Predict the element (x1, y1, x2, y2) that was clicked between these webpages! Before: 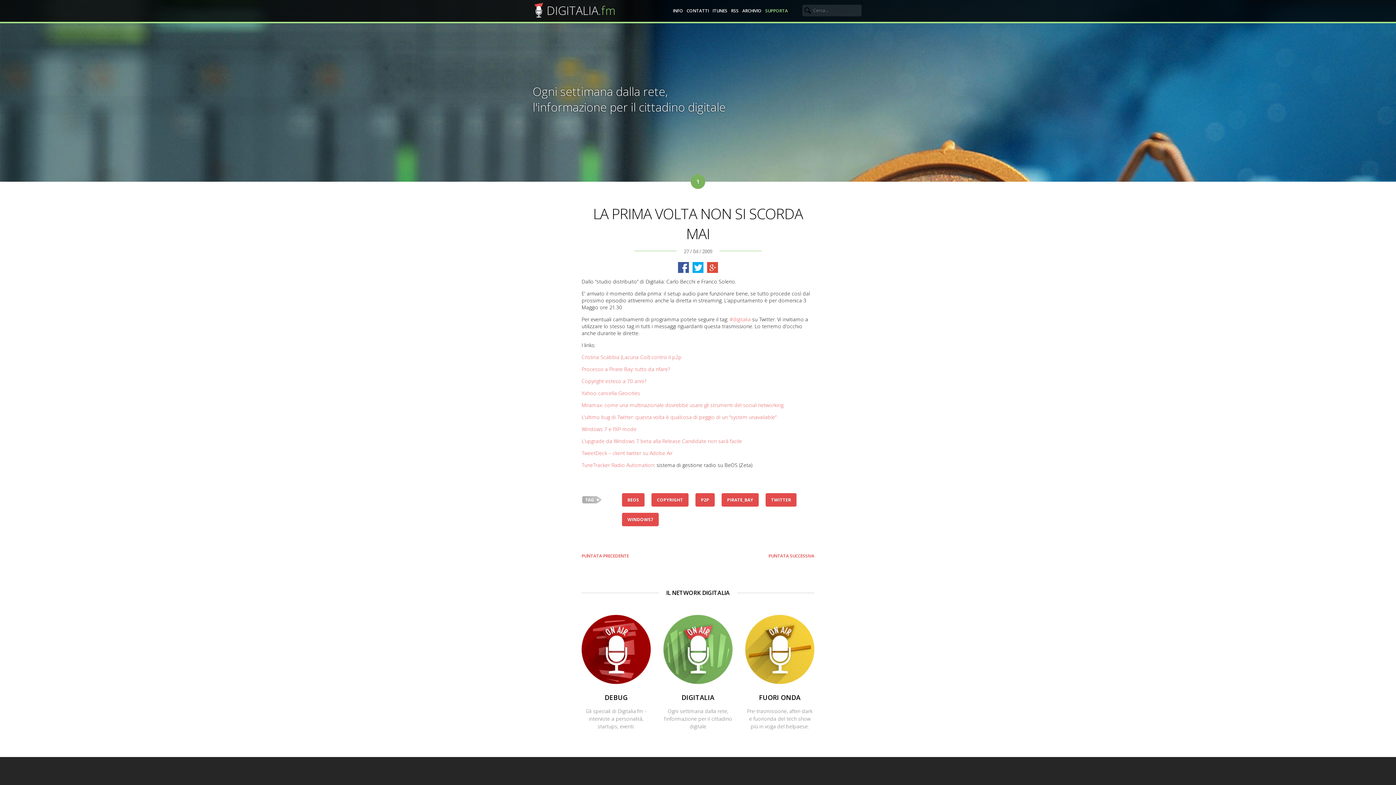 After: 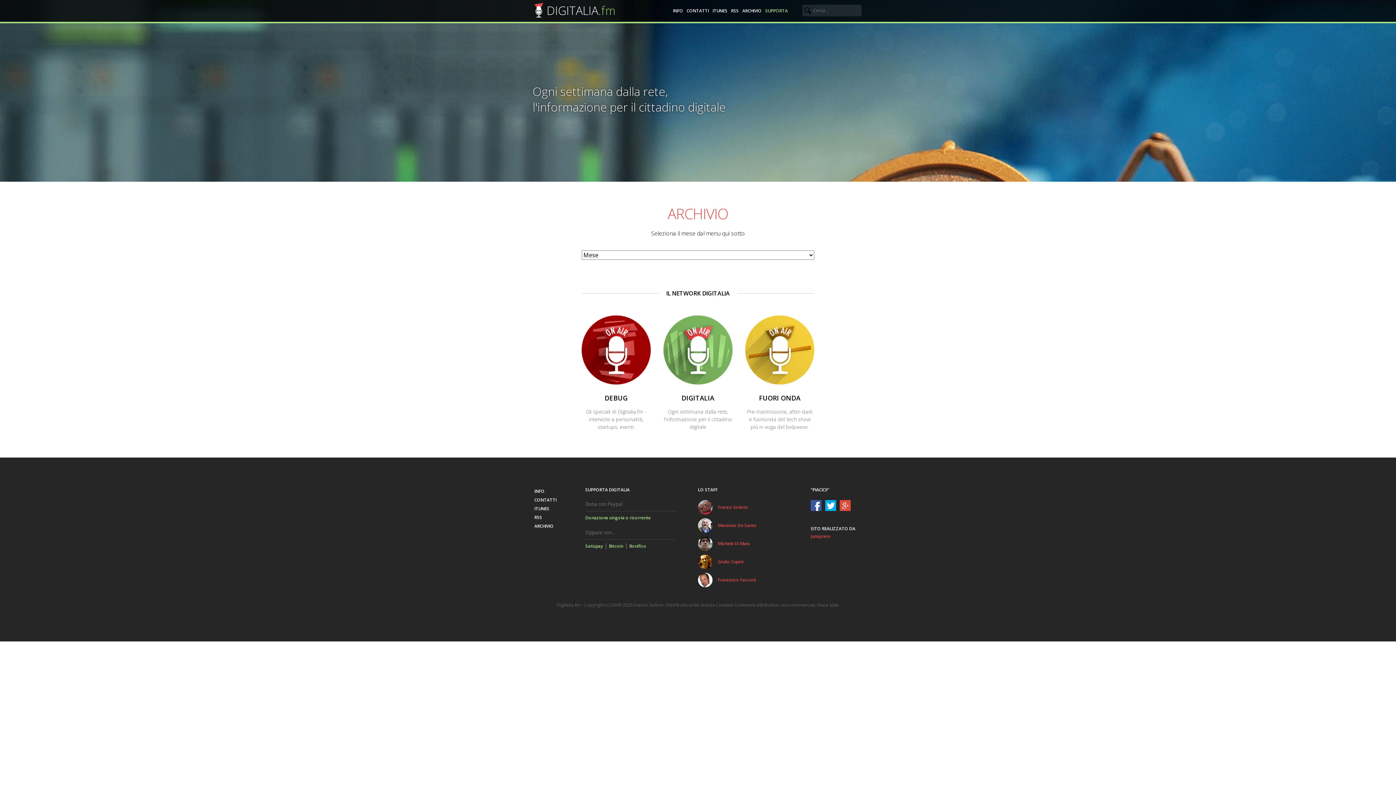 Action: label: ARCHIVIO bbox: (742, 0, 761, 21)